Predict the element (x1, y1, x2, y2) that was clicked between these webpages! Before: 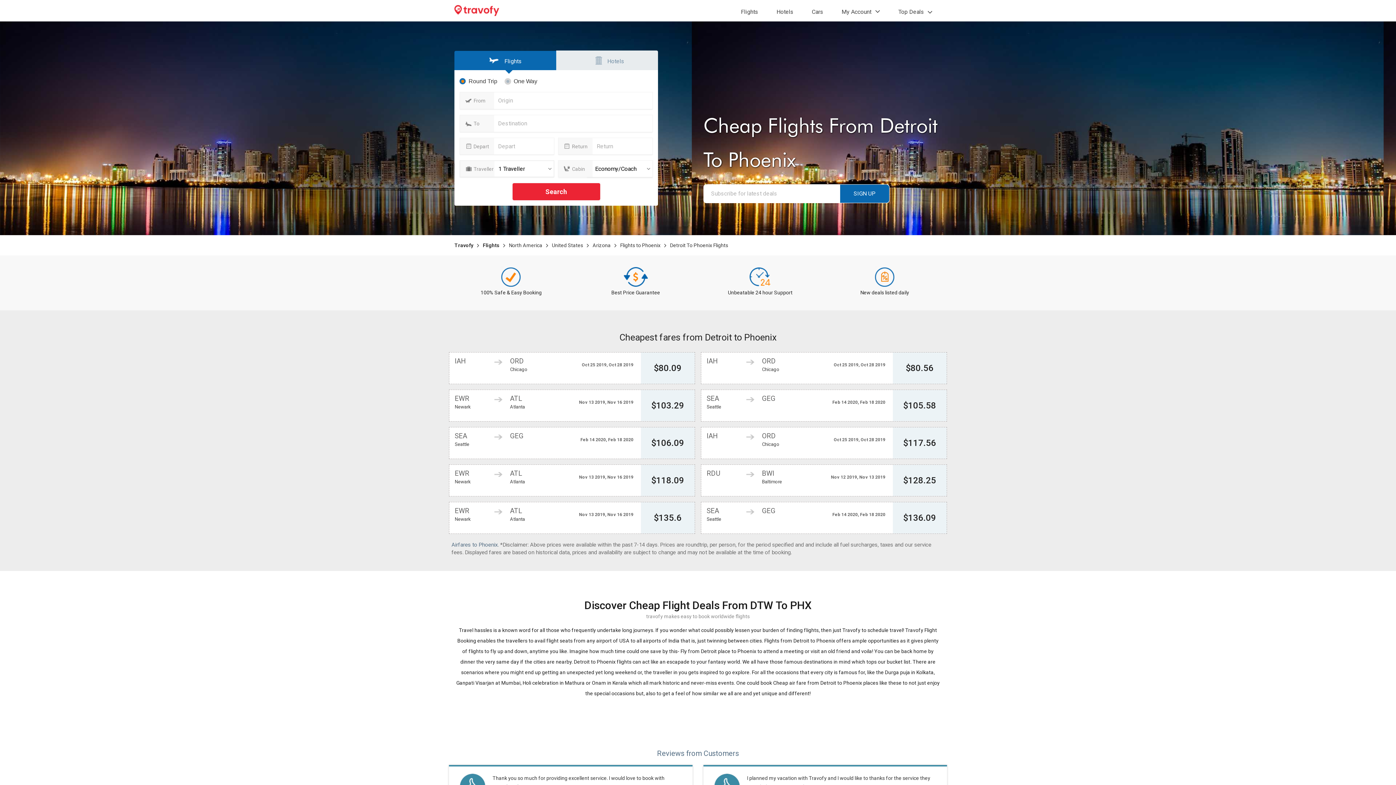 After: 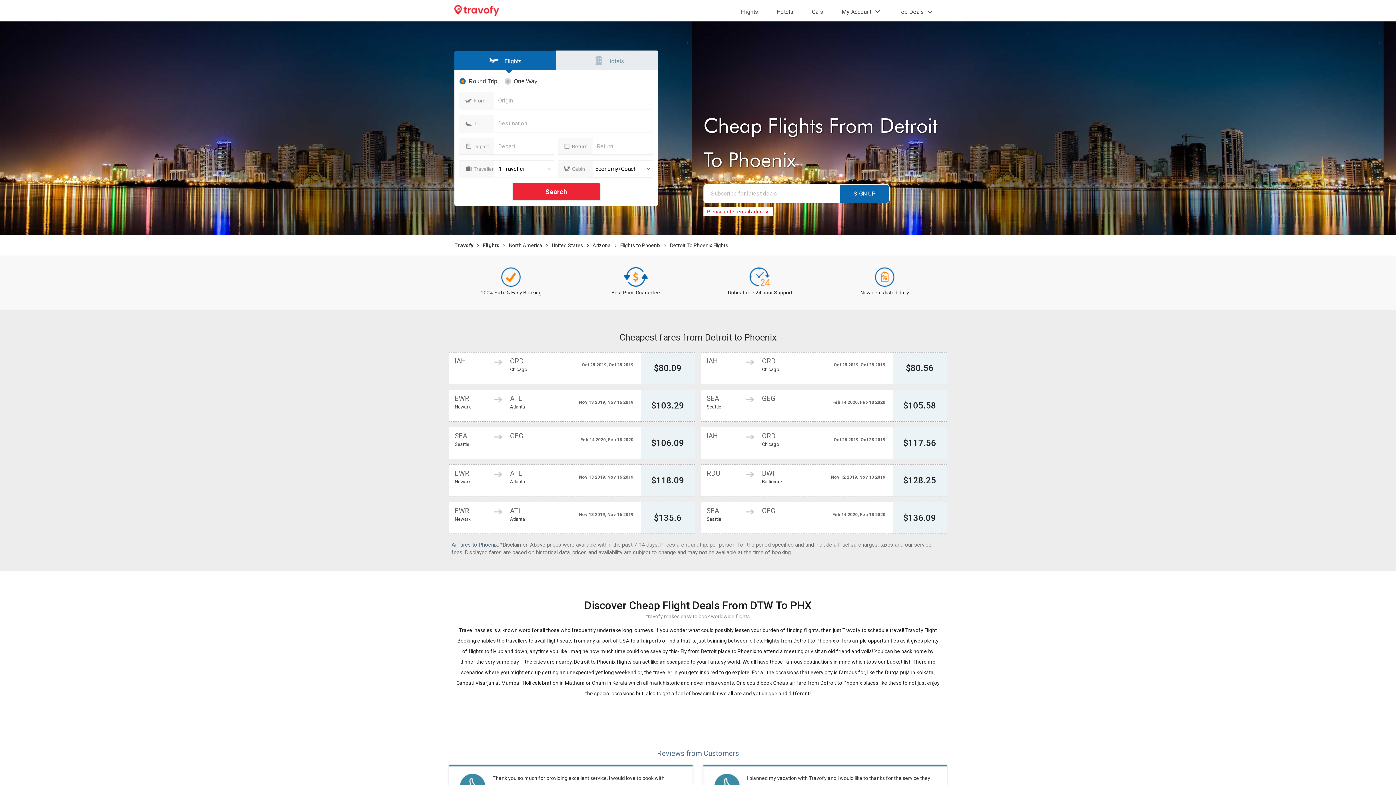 Action: bbox: (840, 184, 889, 202) label: SIGN UP